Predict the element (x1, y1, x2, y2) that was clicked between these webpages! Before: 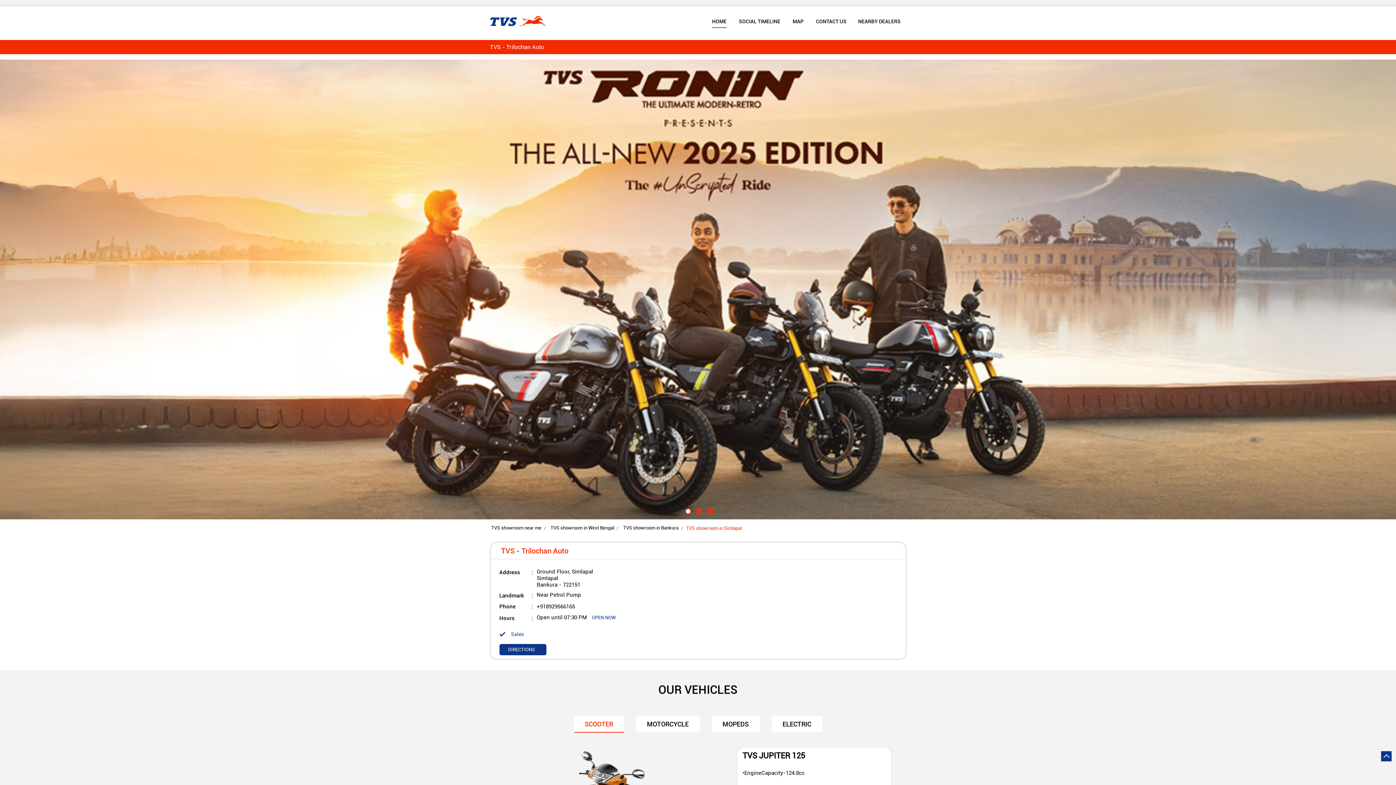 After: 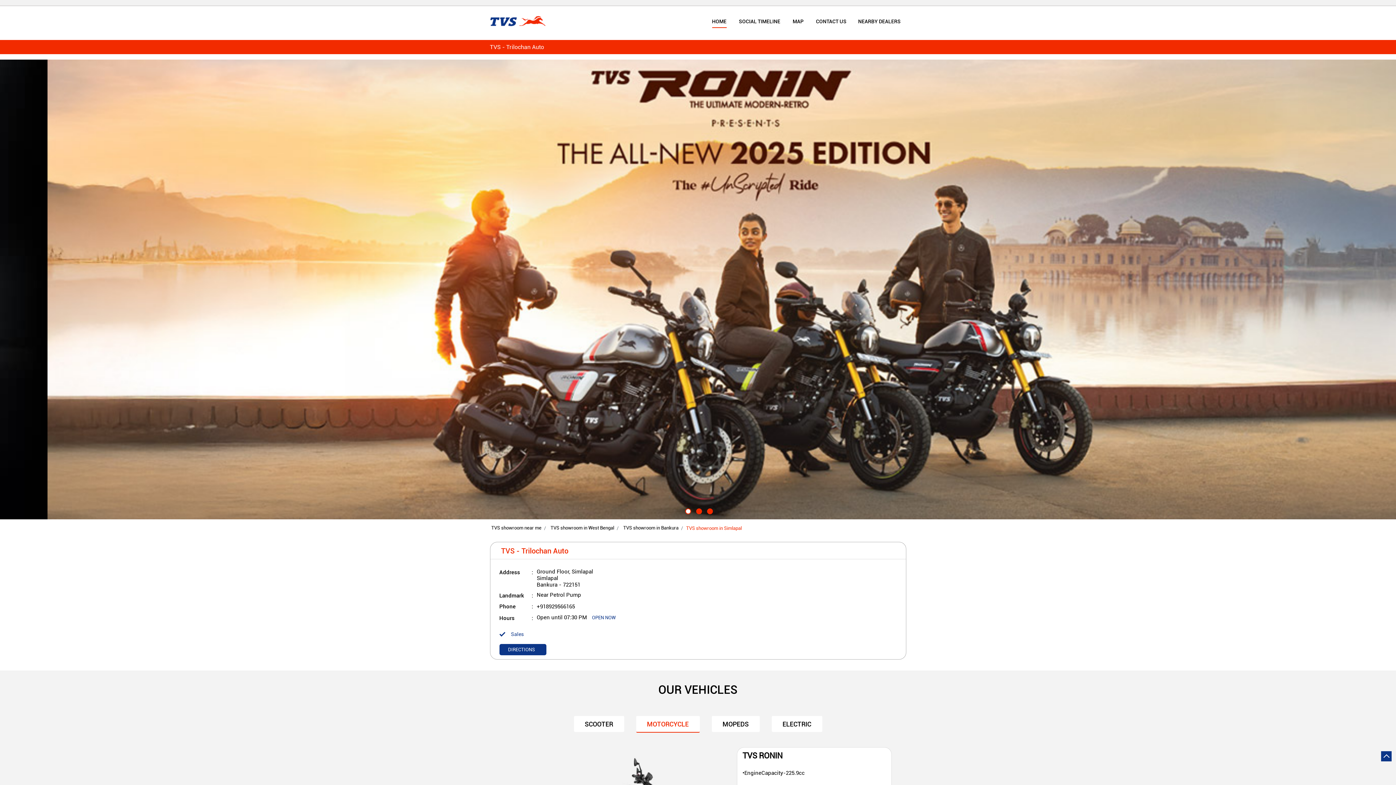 Action: label: MOTORCYCLE bbox: (636, 716, 699, 732)